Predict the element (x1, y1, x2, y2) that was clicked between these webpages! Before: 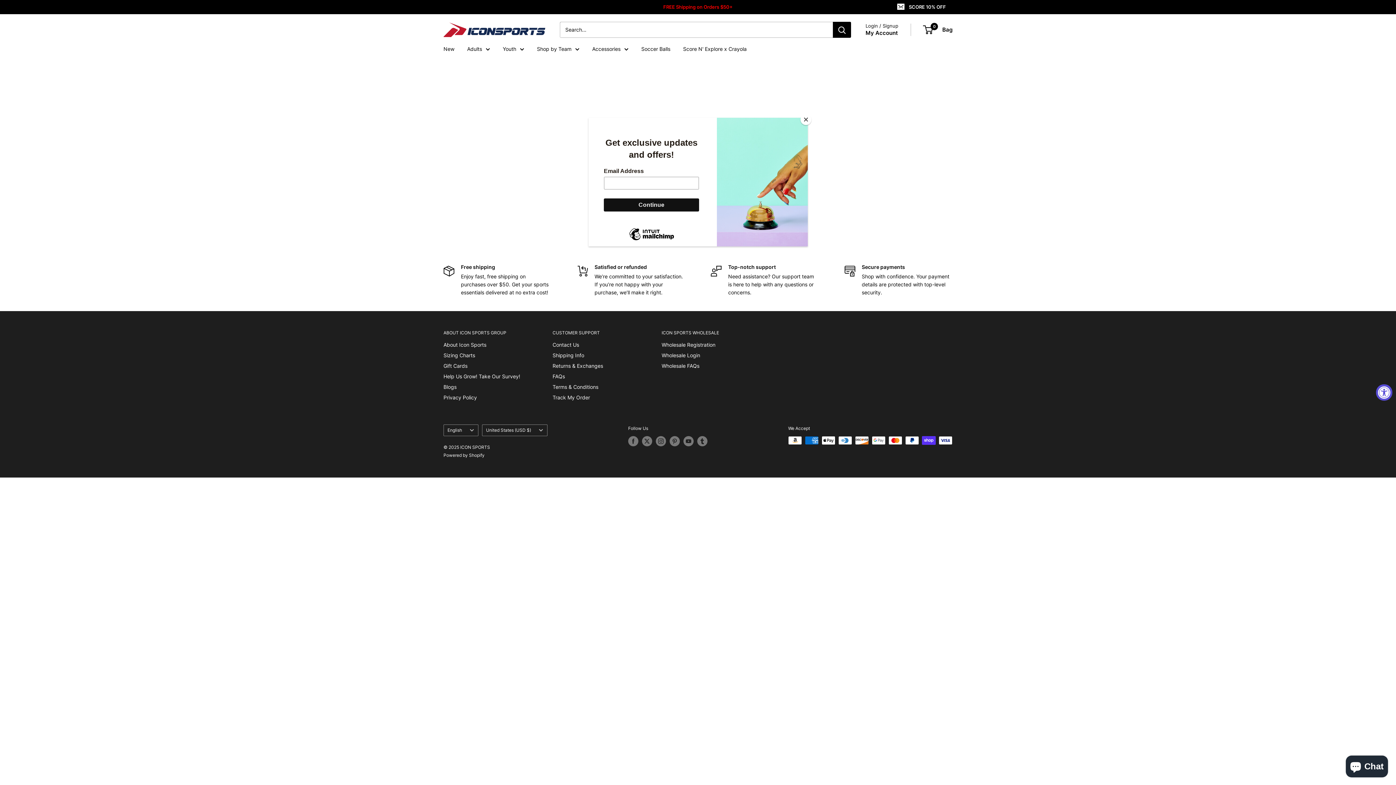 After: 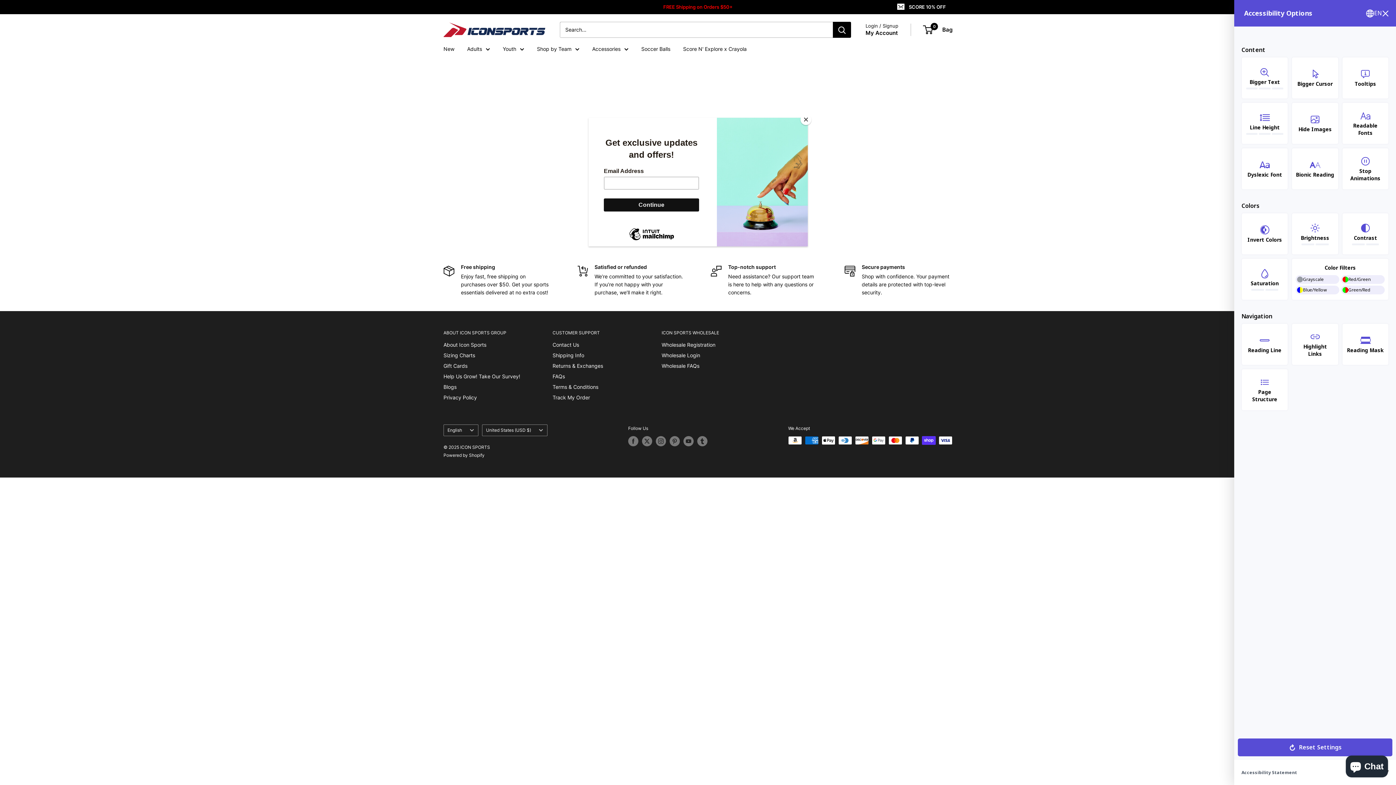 Action: label: Accessibility Widget, click to open bbox: (1376, 384, 1392, 400)